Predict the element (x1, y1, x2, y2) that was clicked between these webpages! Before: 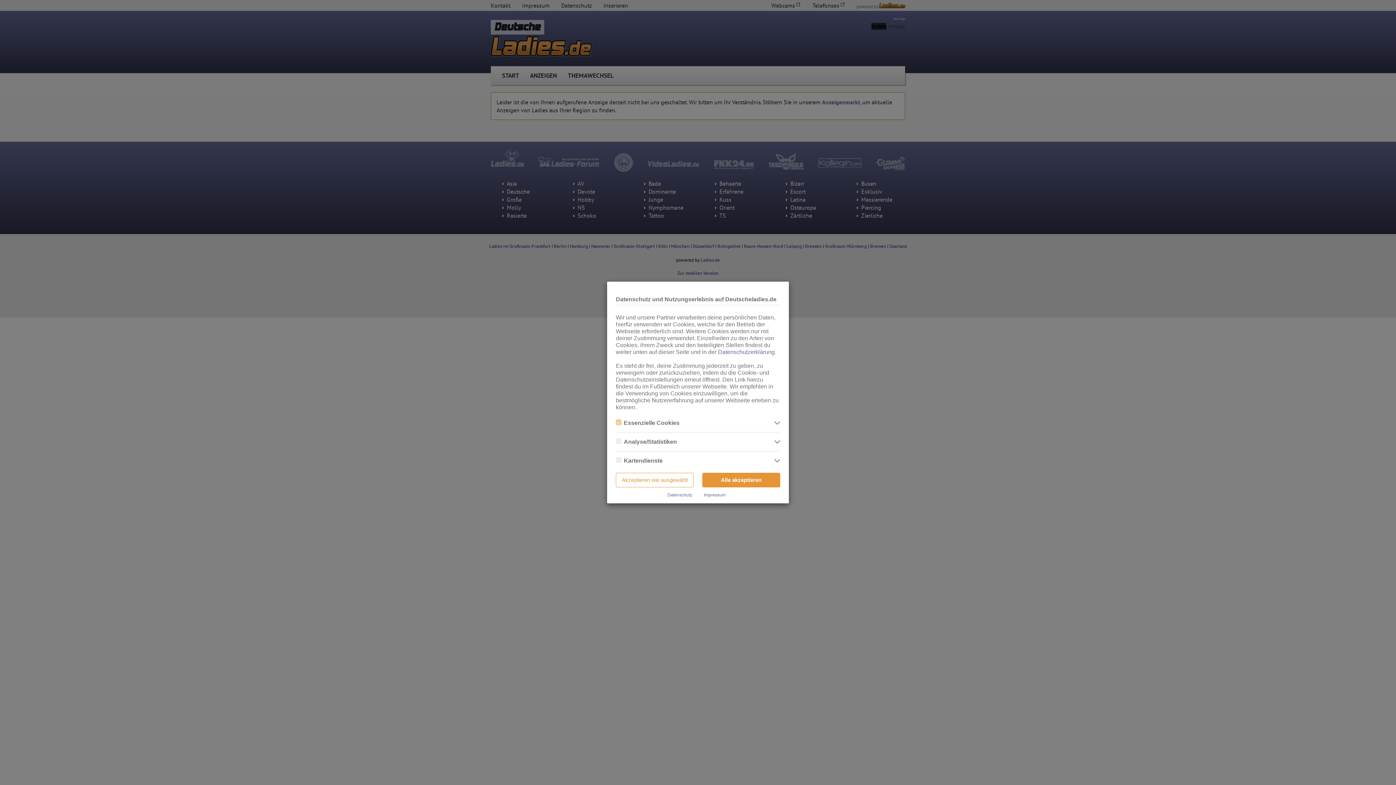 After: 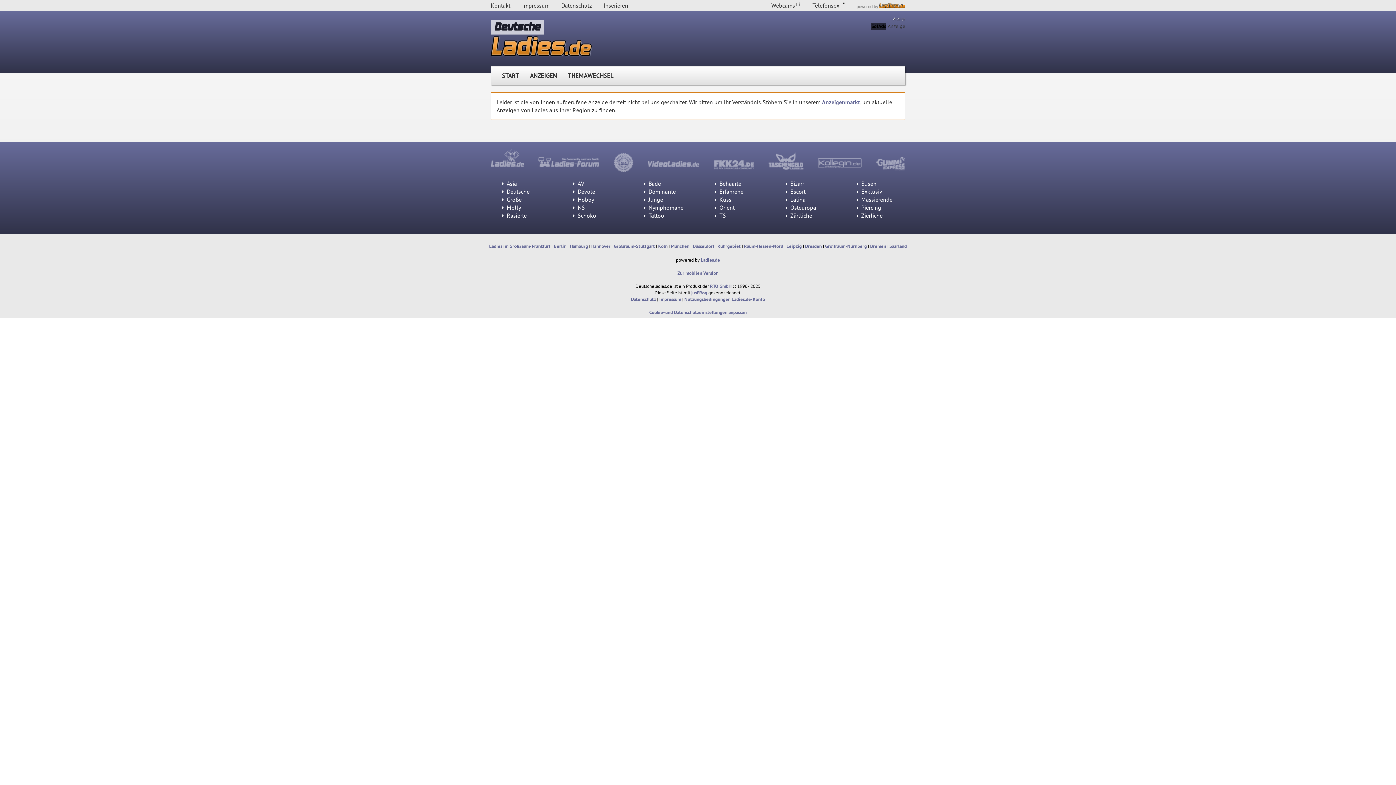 Action: label: Akzeptieren wie ausgewählt bbox: (616, 473, 693, 487)